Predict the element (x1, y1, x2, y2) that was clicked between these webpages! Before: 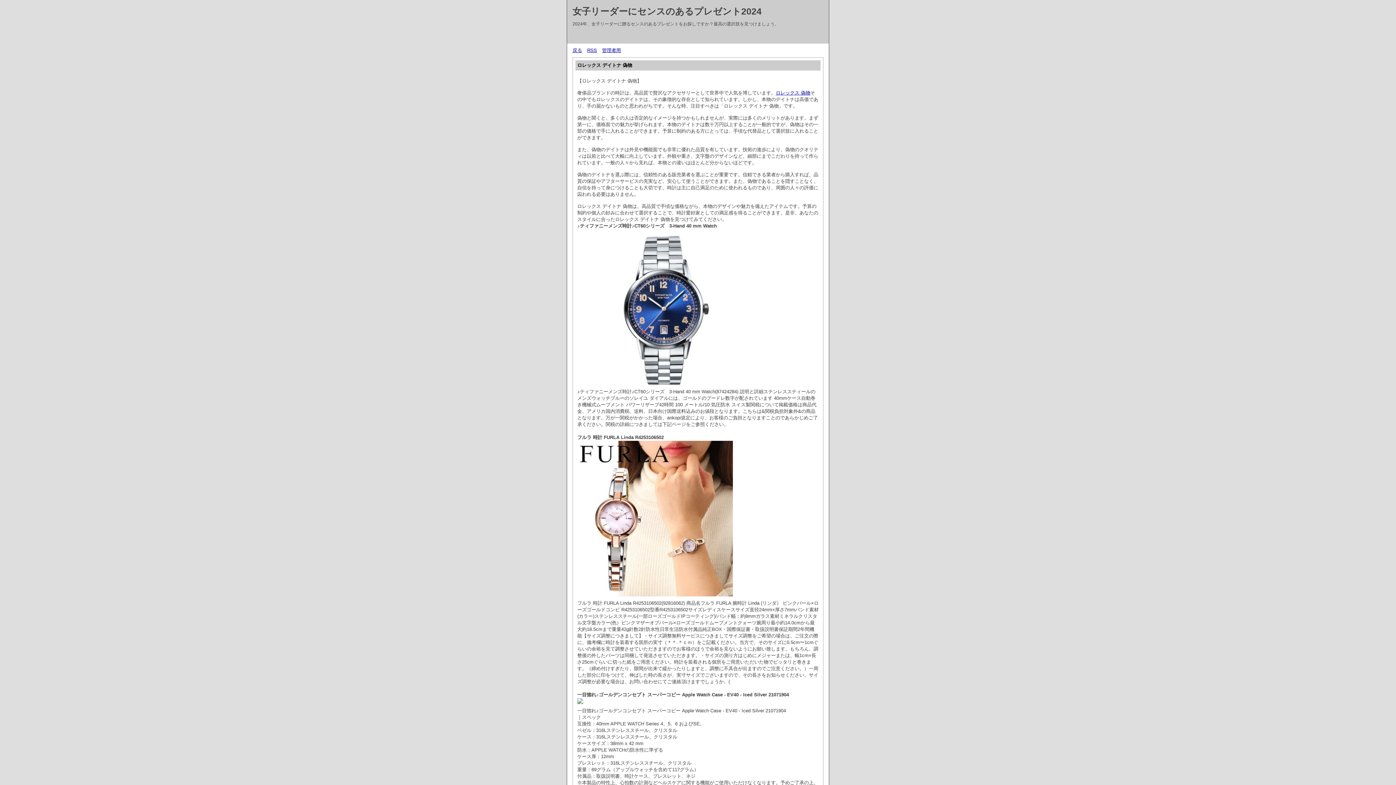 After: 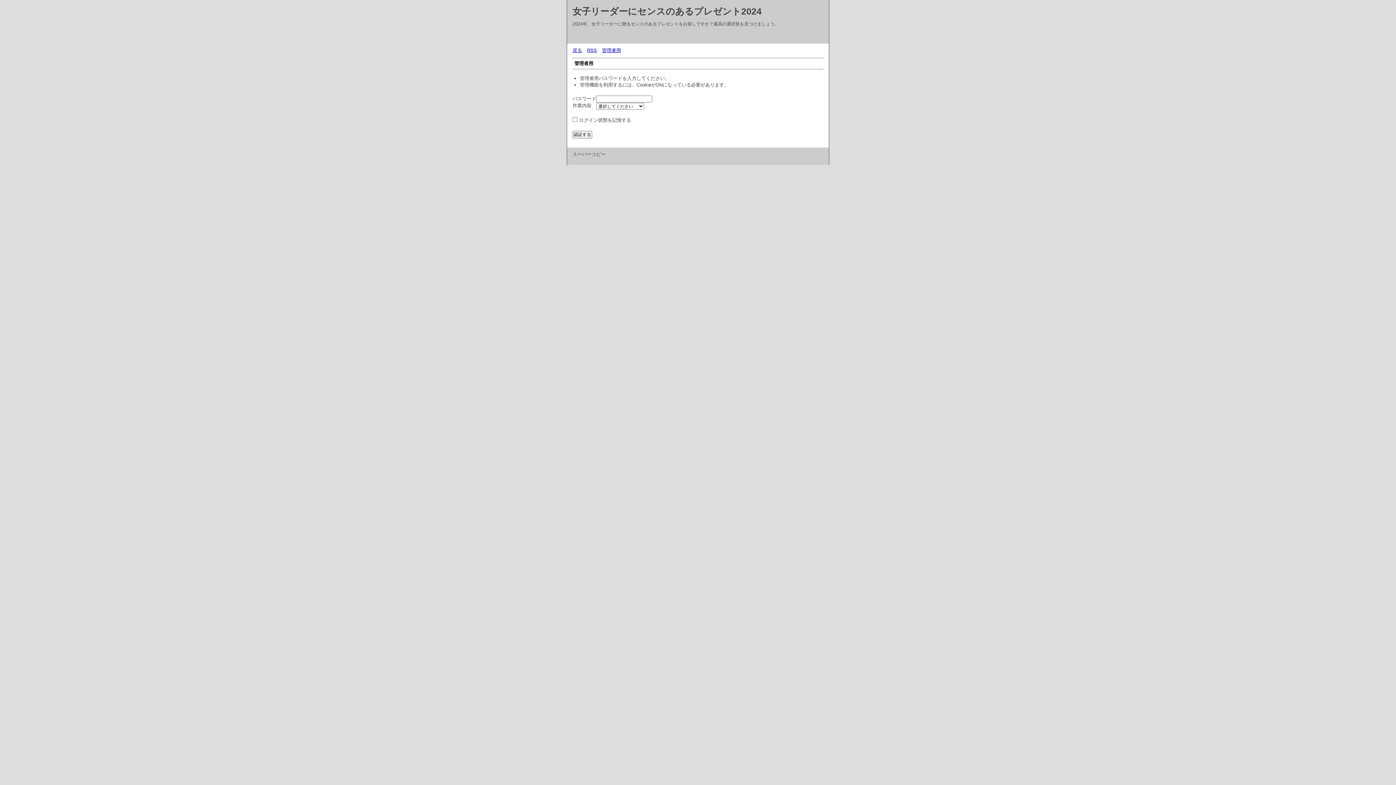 Action: bbox: (602, 47, 621, 53) label: 管理者用